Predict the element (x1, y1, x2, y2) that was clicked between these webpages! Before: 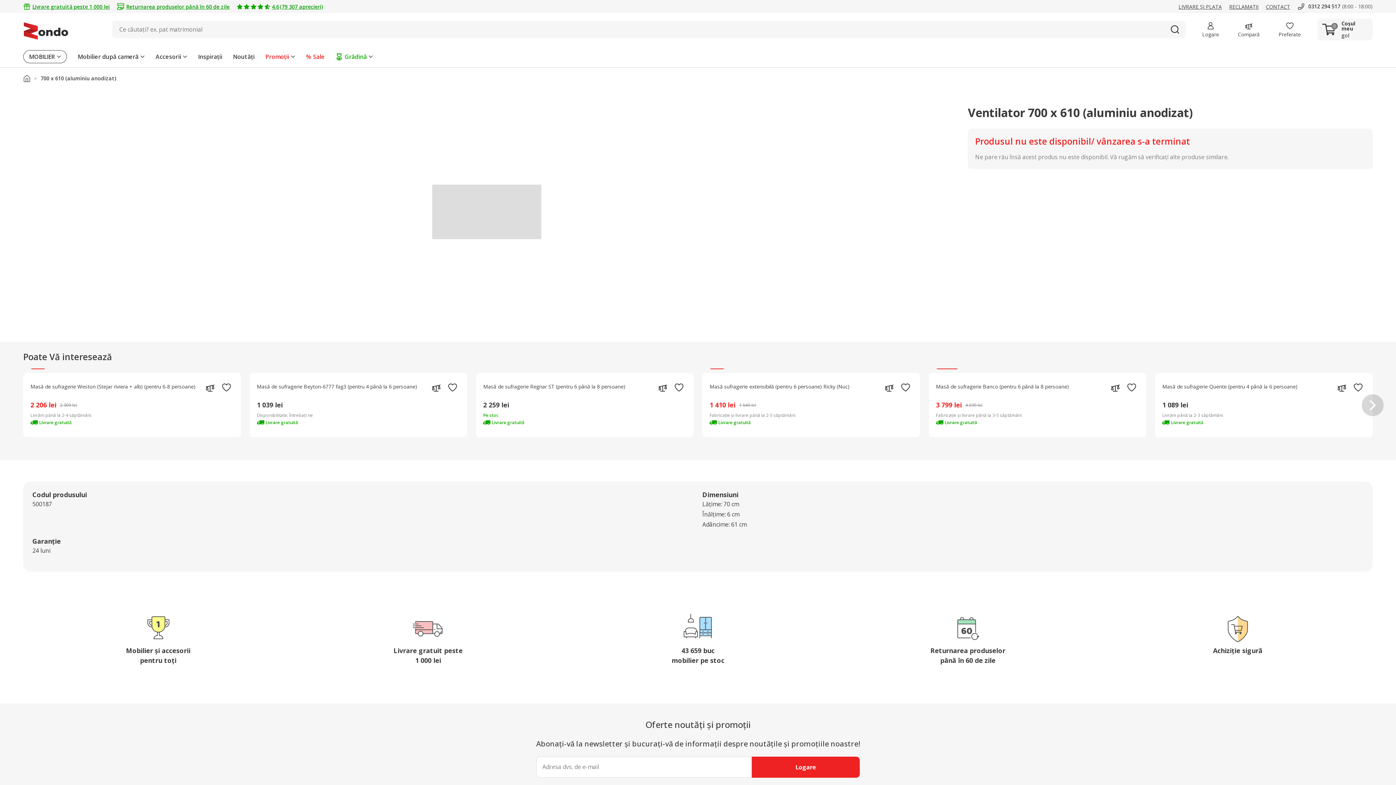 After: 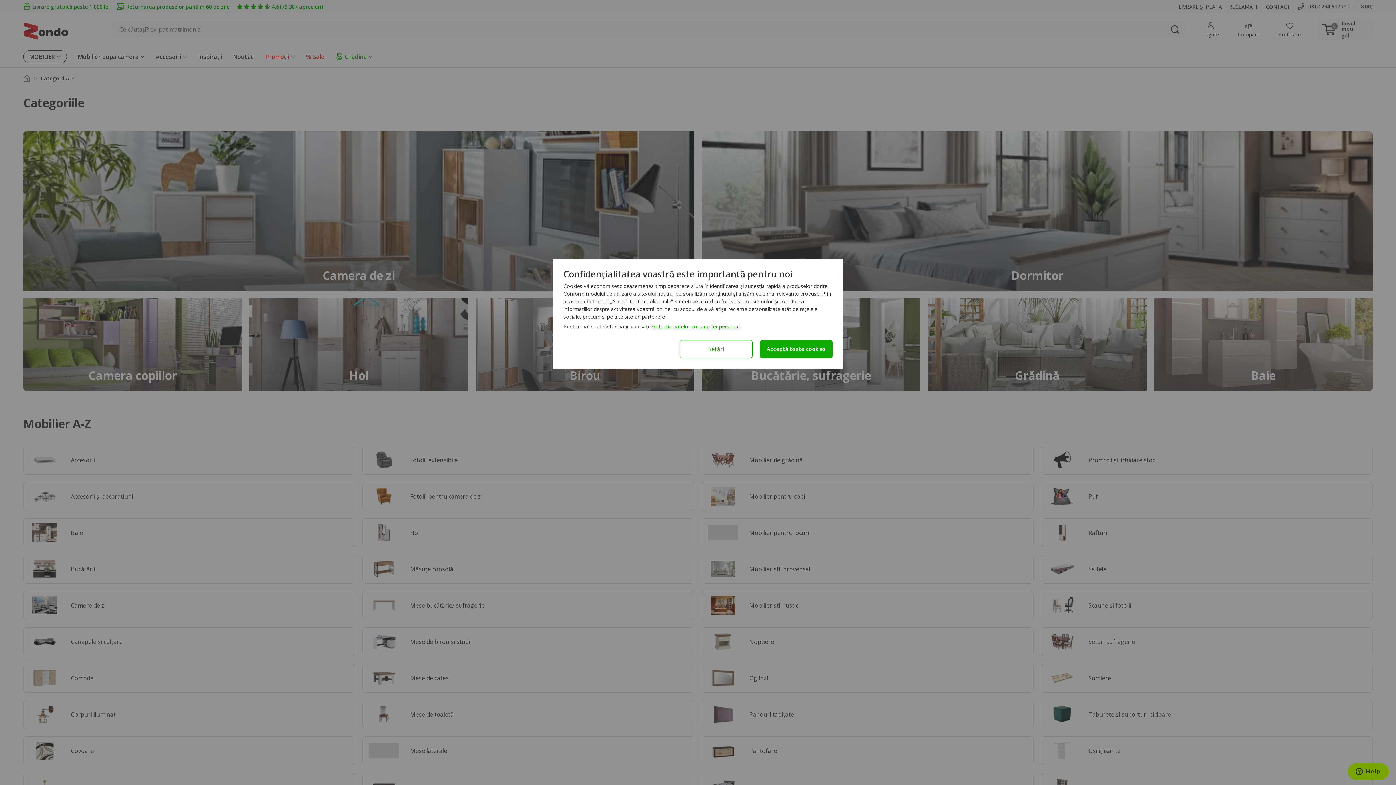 Action: bbox: (23, 50, 66, 63) label: MOBILIER